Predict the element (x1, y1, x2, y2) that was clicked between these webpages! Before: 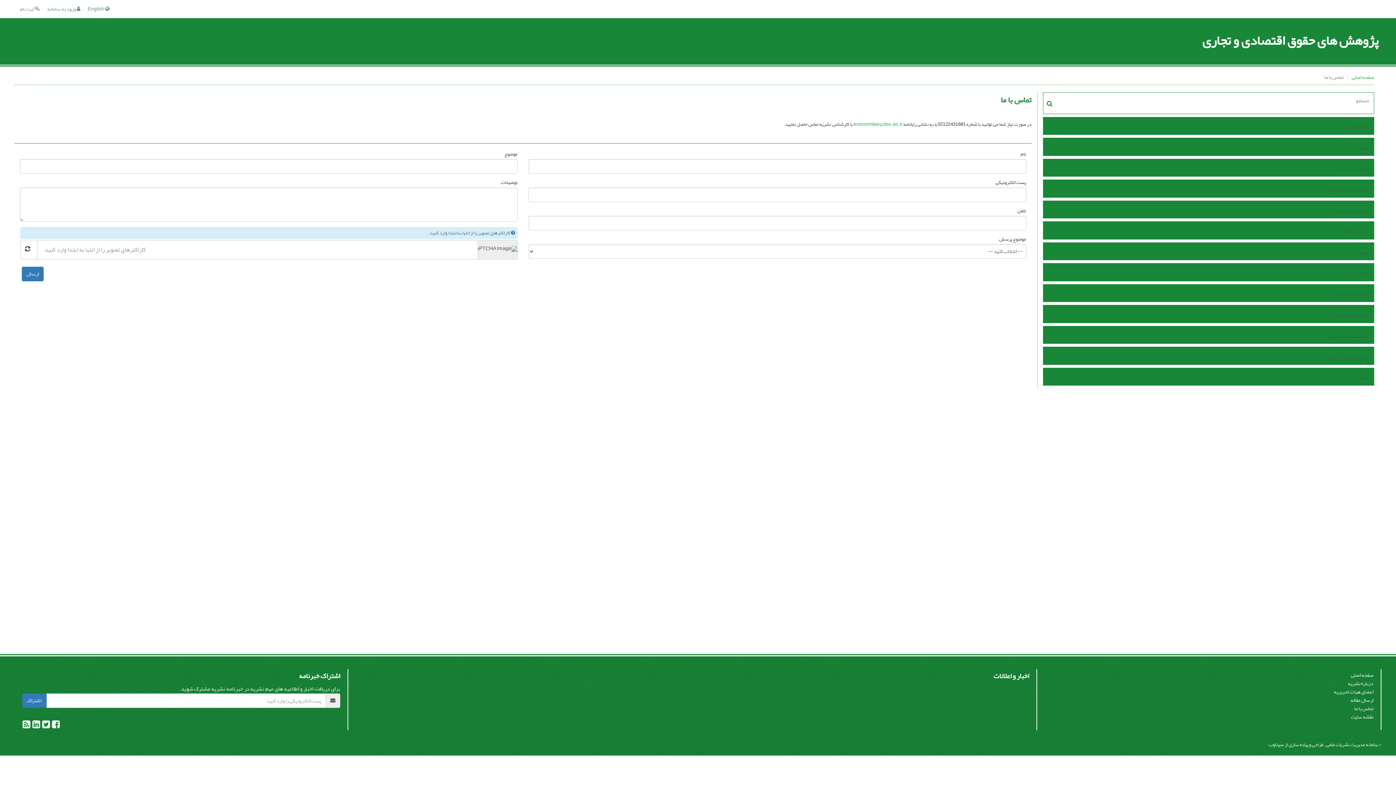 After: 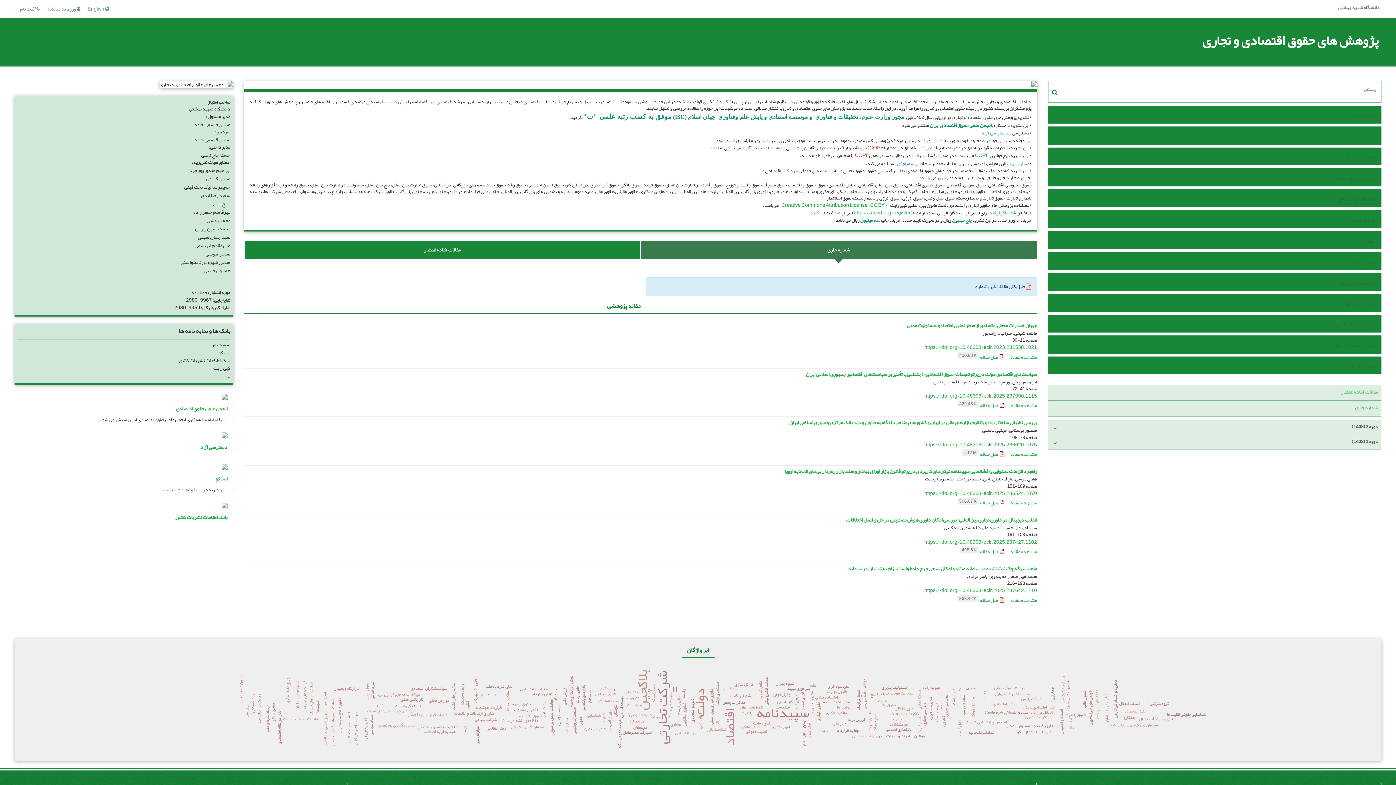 Action: bbox: (1352, 72, 1374, 82) label: صفحه اصلی